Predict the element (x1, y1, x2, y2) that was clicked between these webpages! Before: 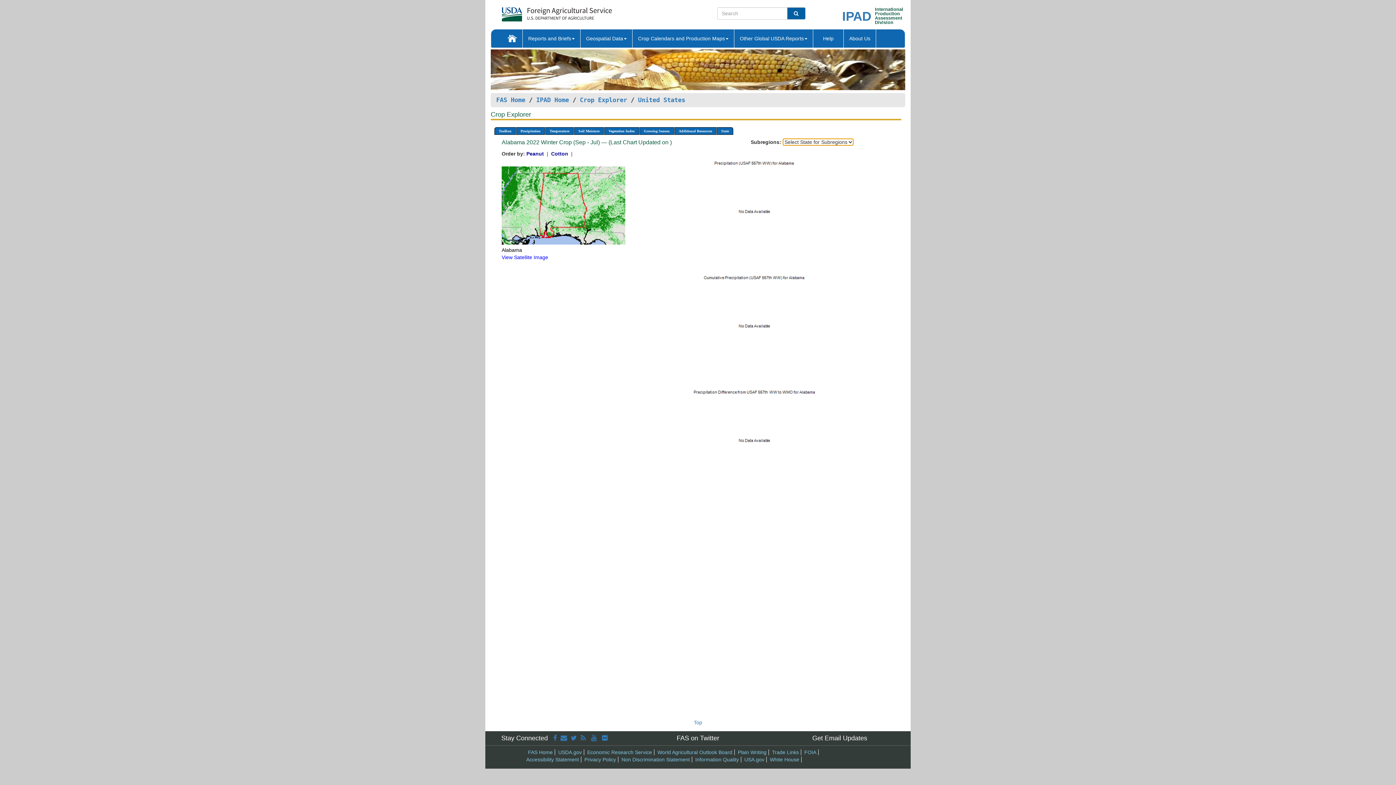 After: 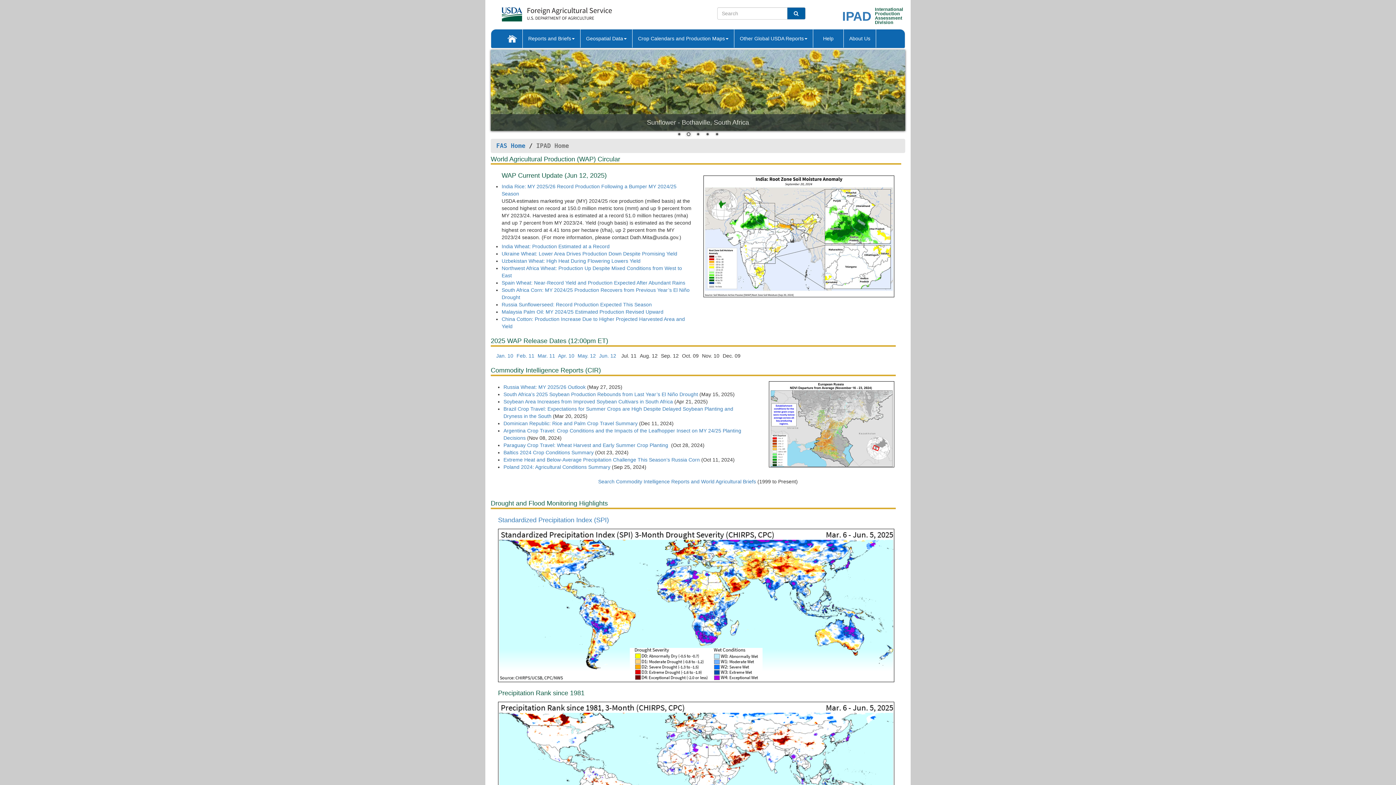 Action: bbox: (502, 29, 522, 47)